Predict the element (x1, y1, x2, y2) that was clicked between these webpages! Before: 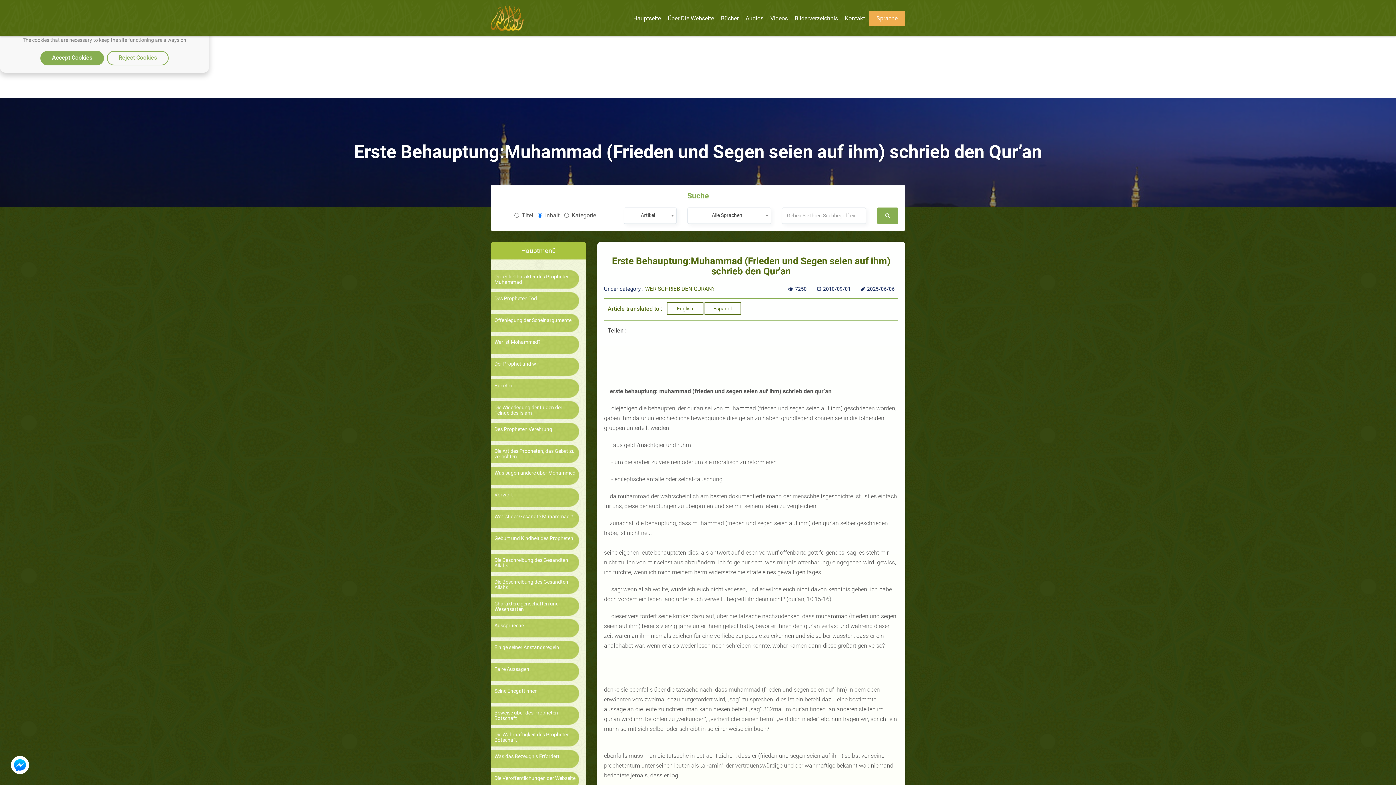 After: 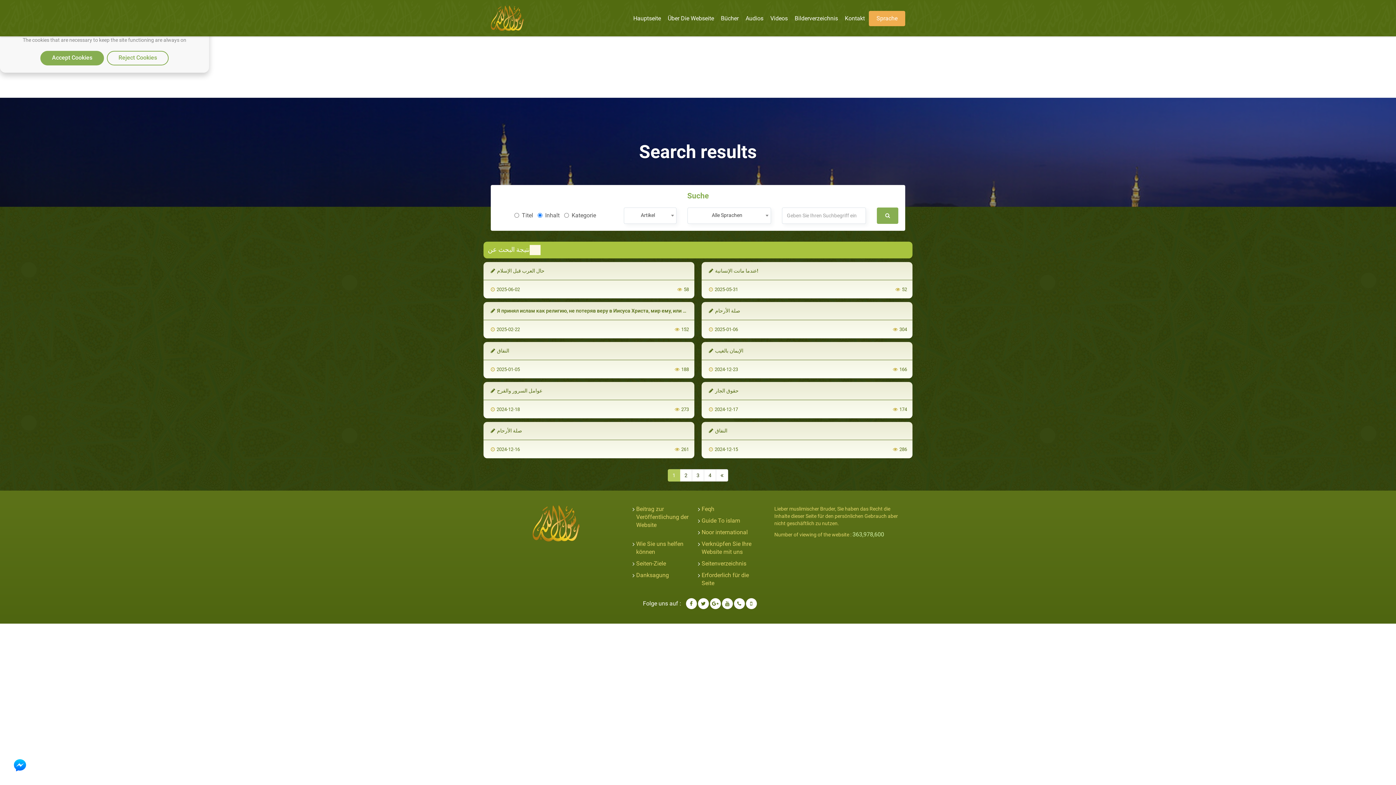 Action: bbox: (877, 207, 898, 223)